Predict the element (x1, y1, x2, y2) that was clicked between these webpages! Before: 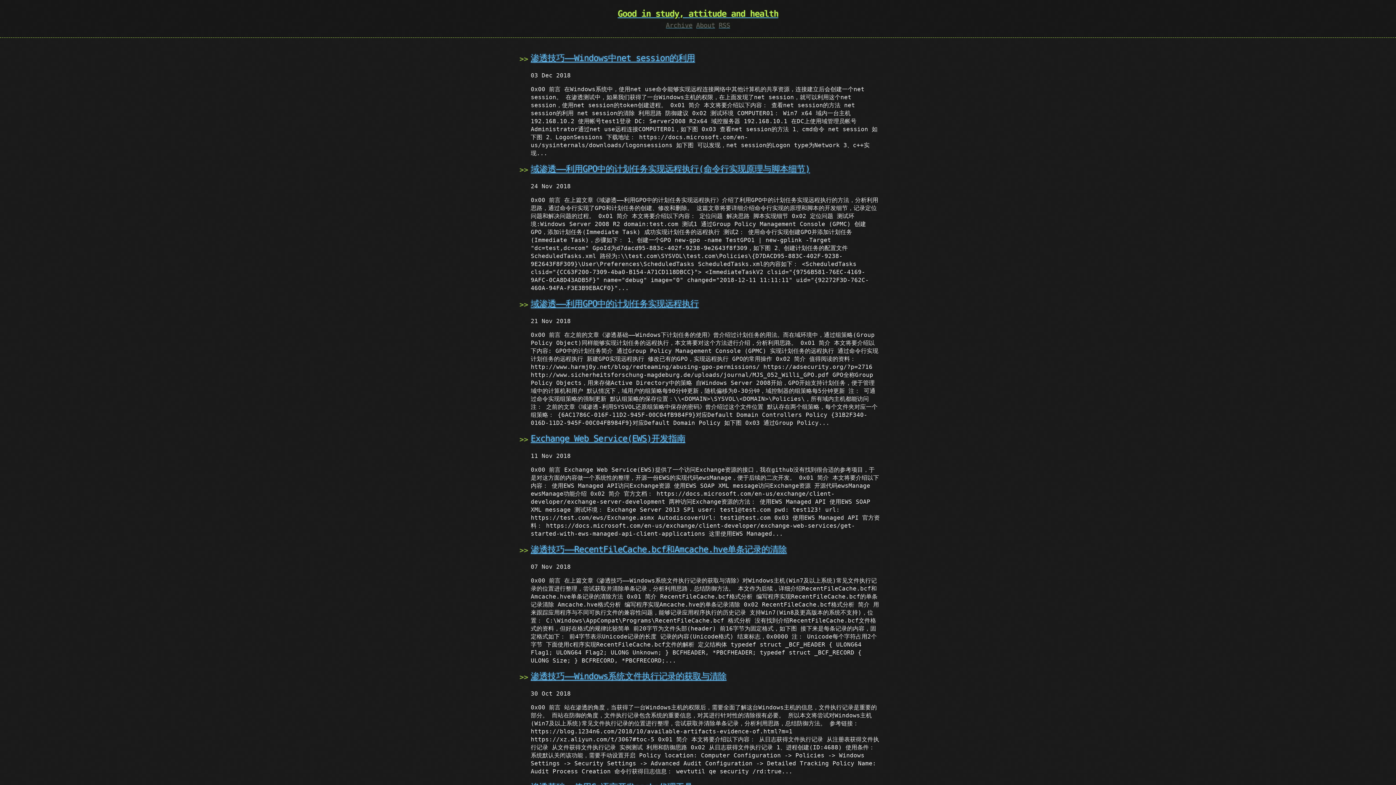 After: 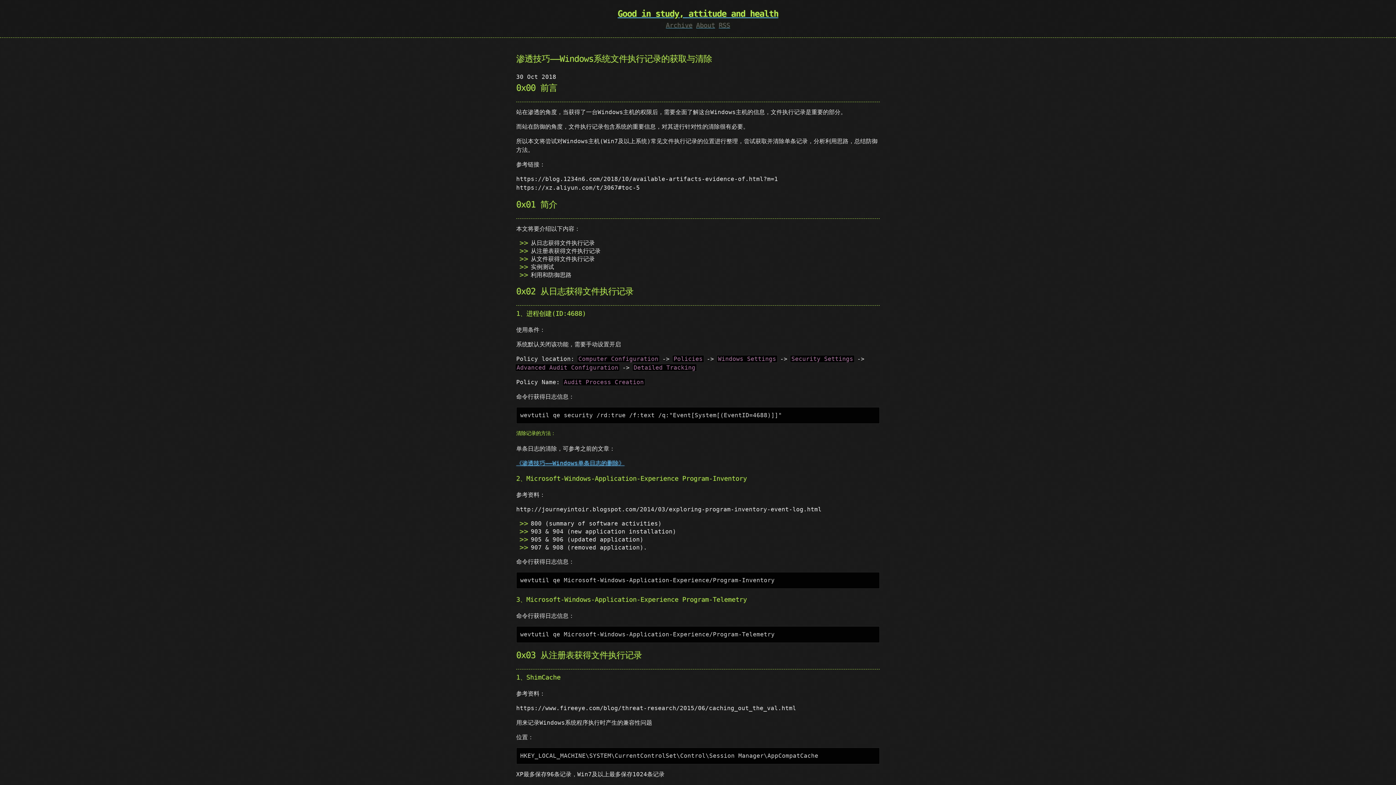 Action: bbox: (530, 671, 726, 681) label: 渗透技巧——Windows系统文件执行记录的获取与清除